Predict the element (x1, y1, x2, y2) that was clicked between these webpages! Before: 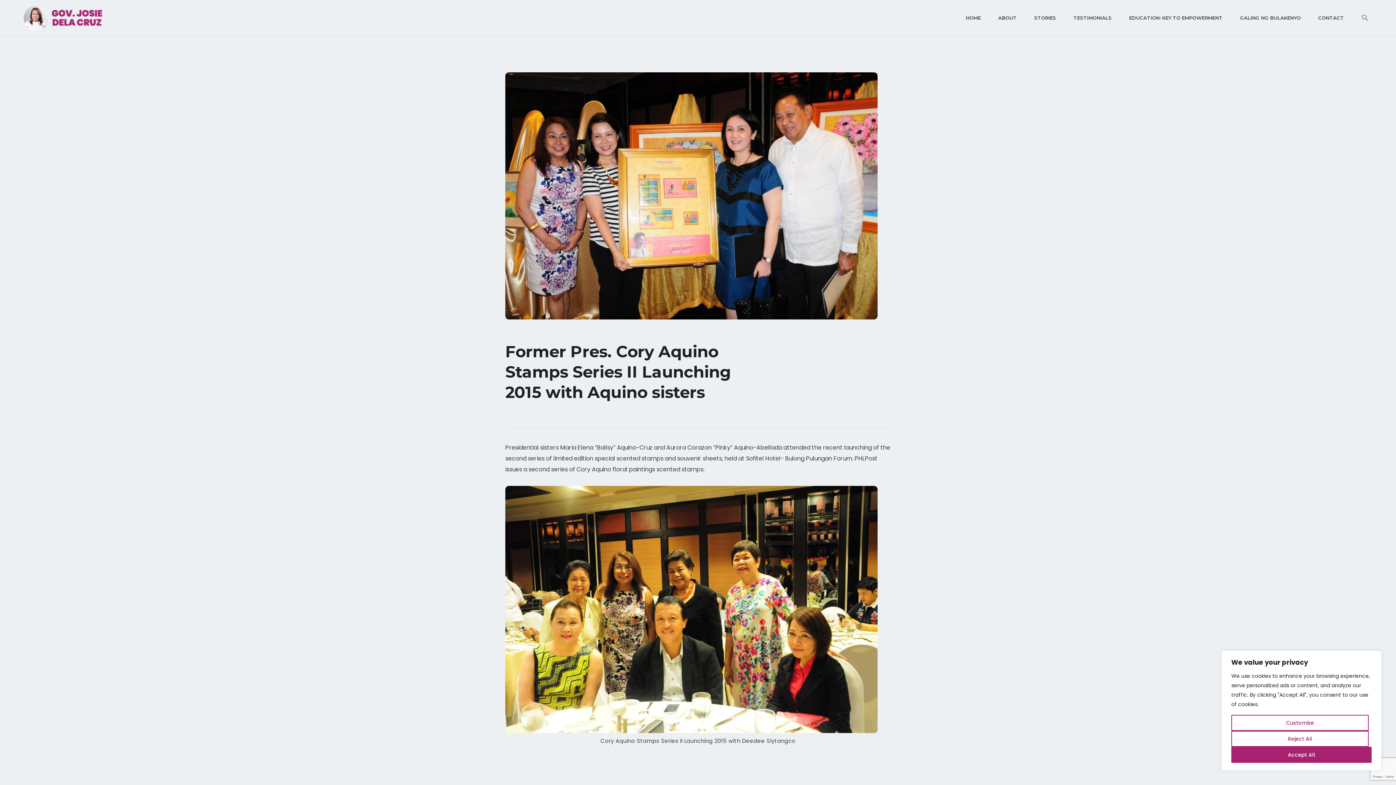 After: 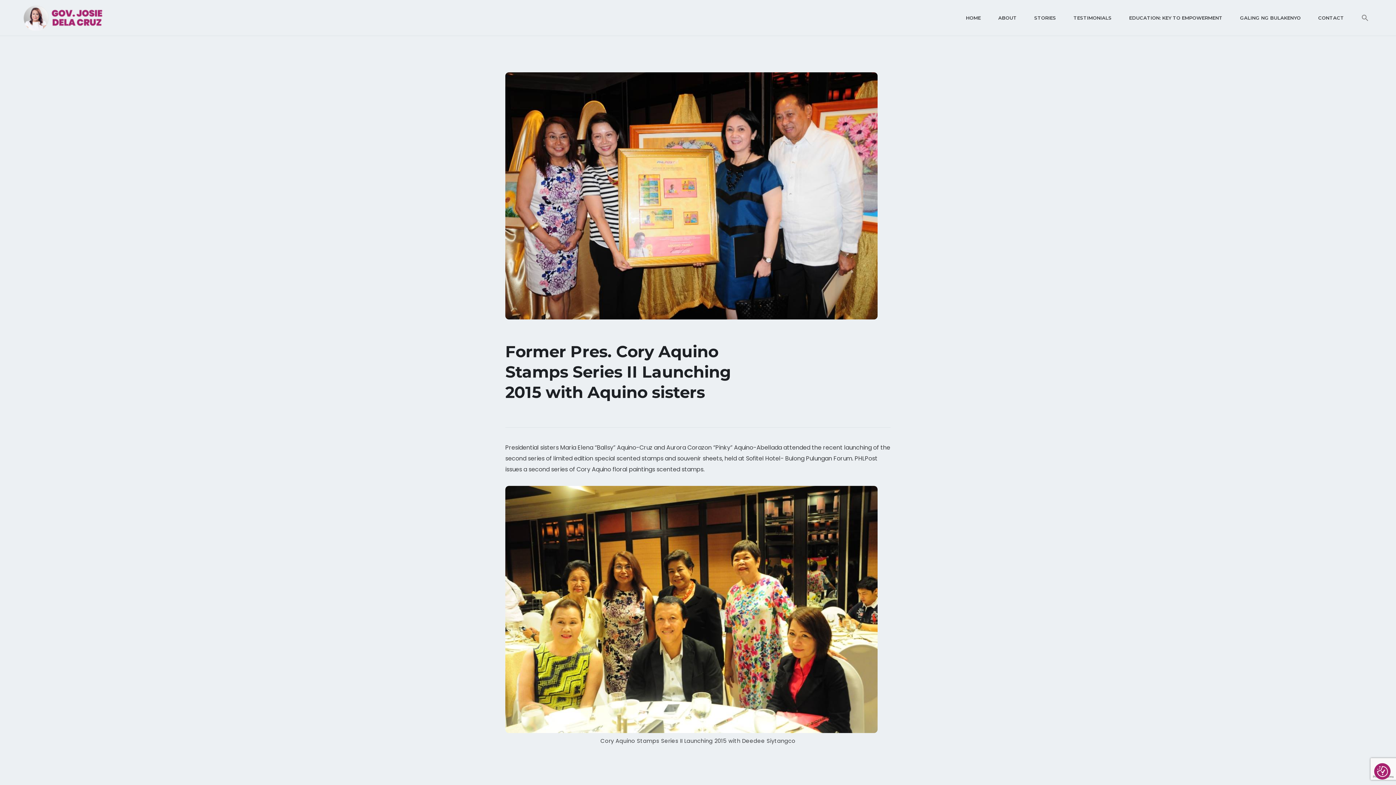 Action: bbox: (1231, 731, 1369, 747) label: Reject All